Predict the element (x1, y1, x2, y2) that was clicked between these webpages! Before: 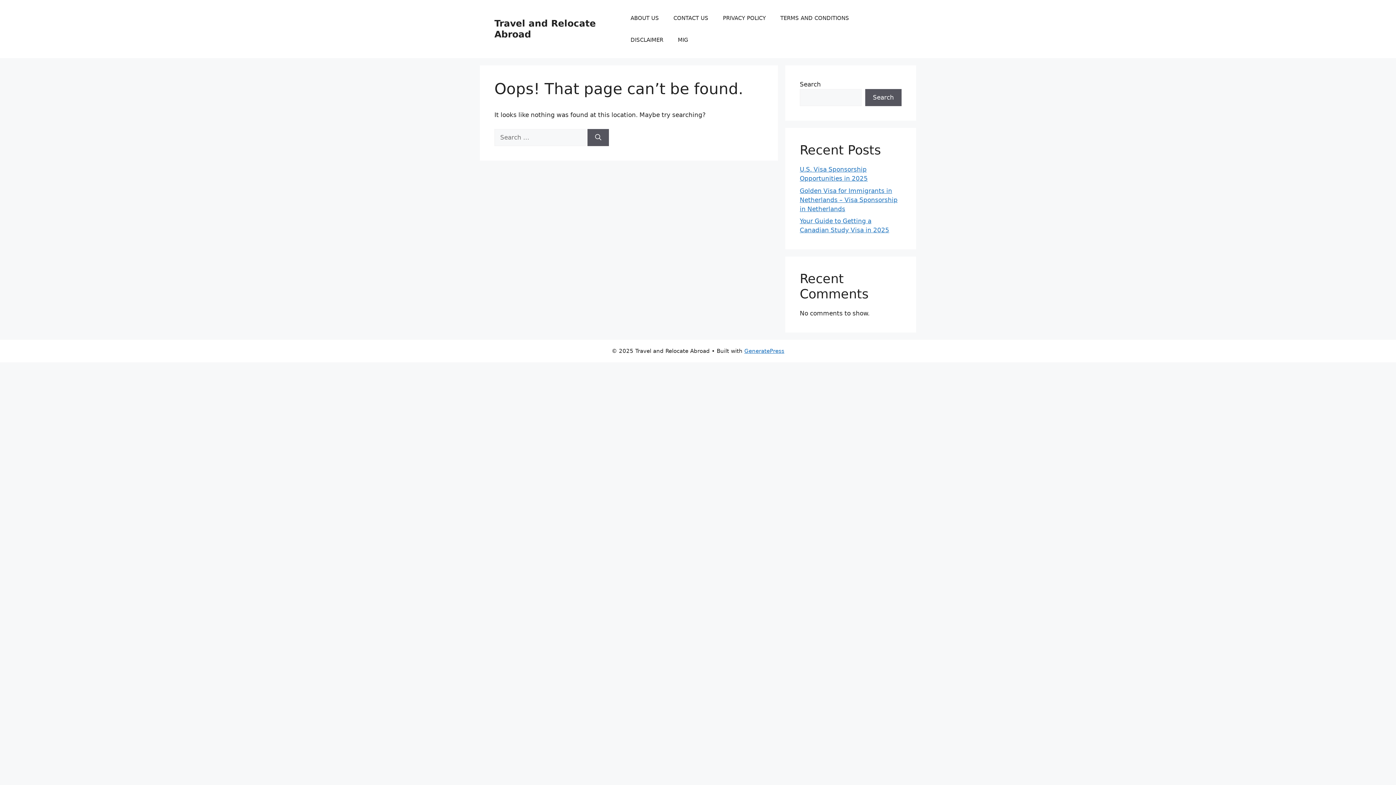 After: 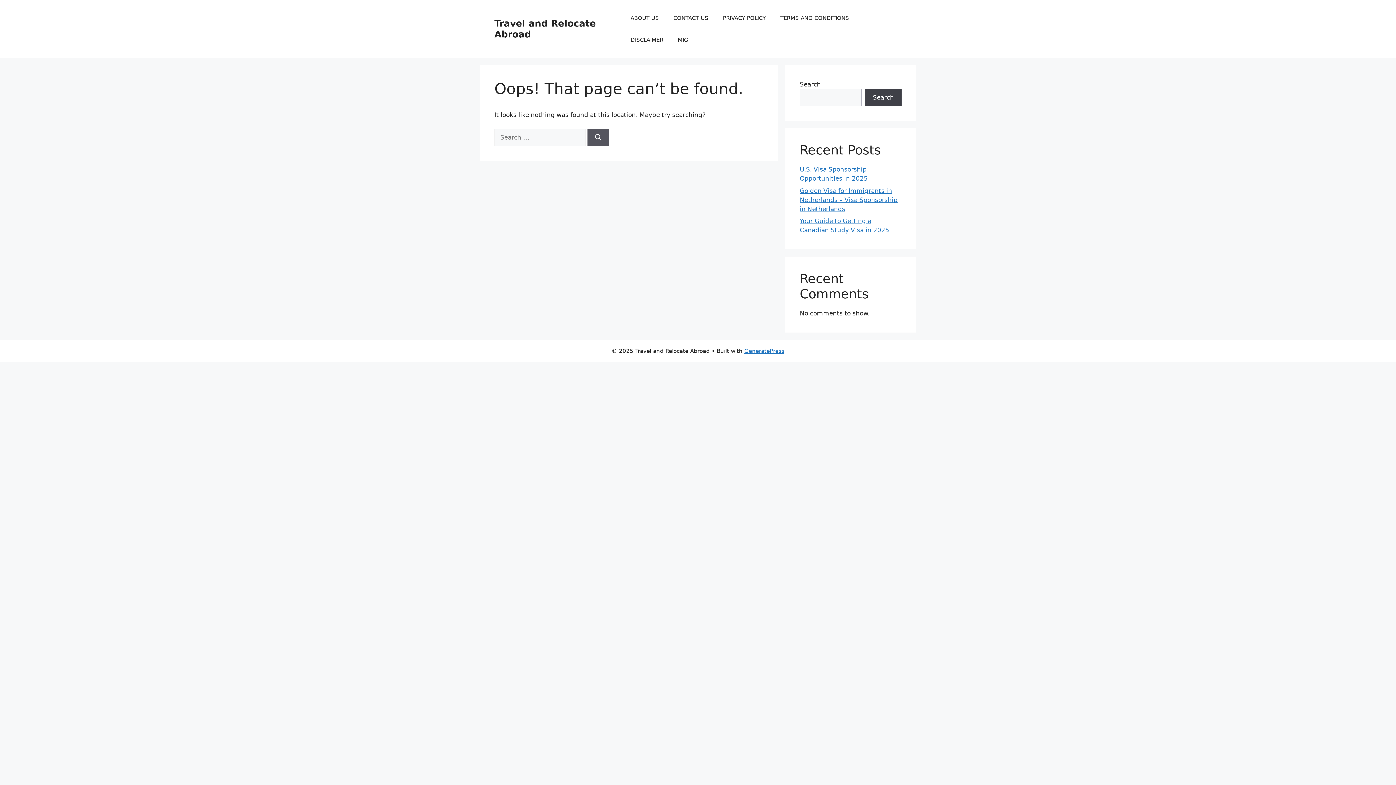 Action: label: Search bbox: (865, 89, 901, 106)